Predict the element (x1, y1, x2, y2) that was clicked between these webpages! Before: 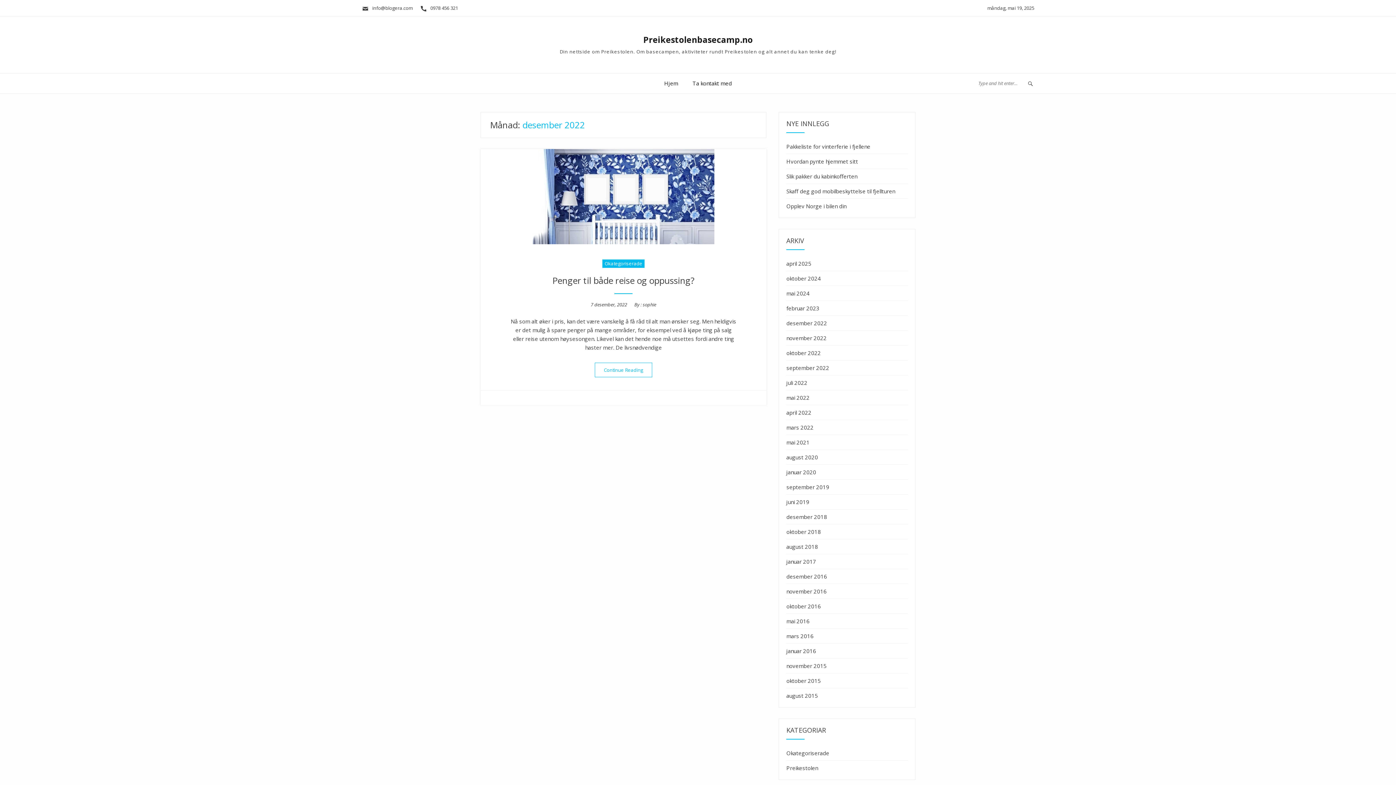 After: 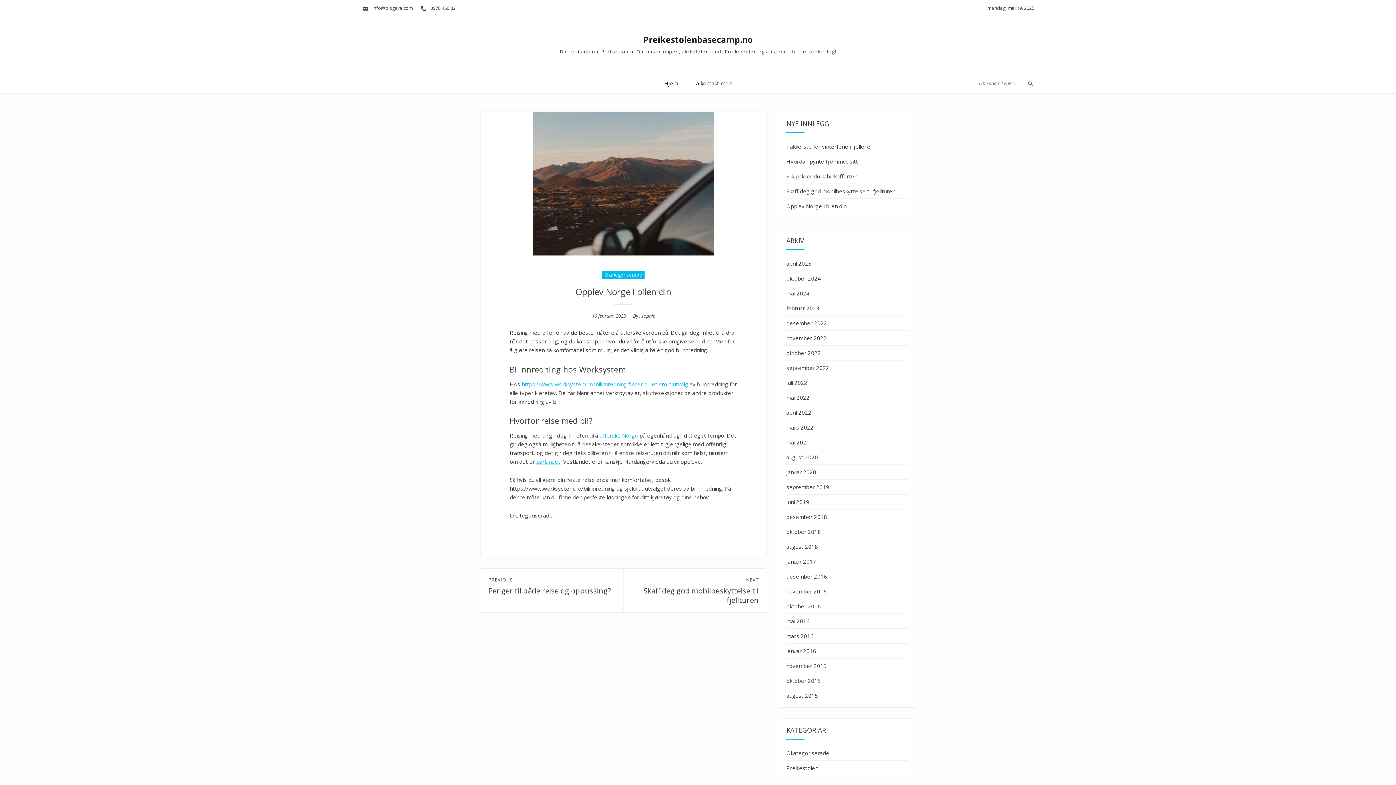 Action: bbox: (786, 198, 846, 210) label: Opplev Norge i bilen din